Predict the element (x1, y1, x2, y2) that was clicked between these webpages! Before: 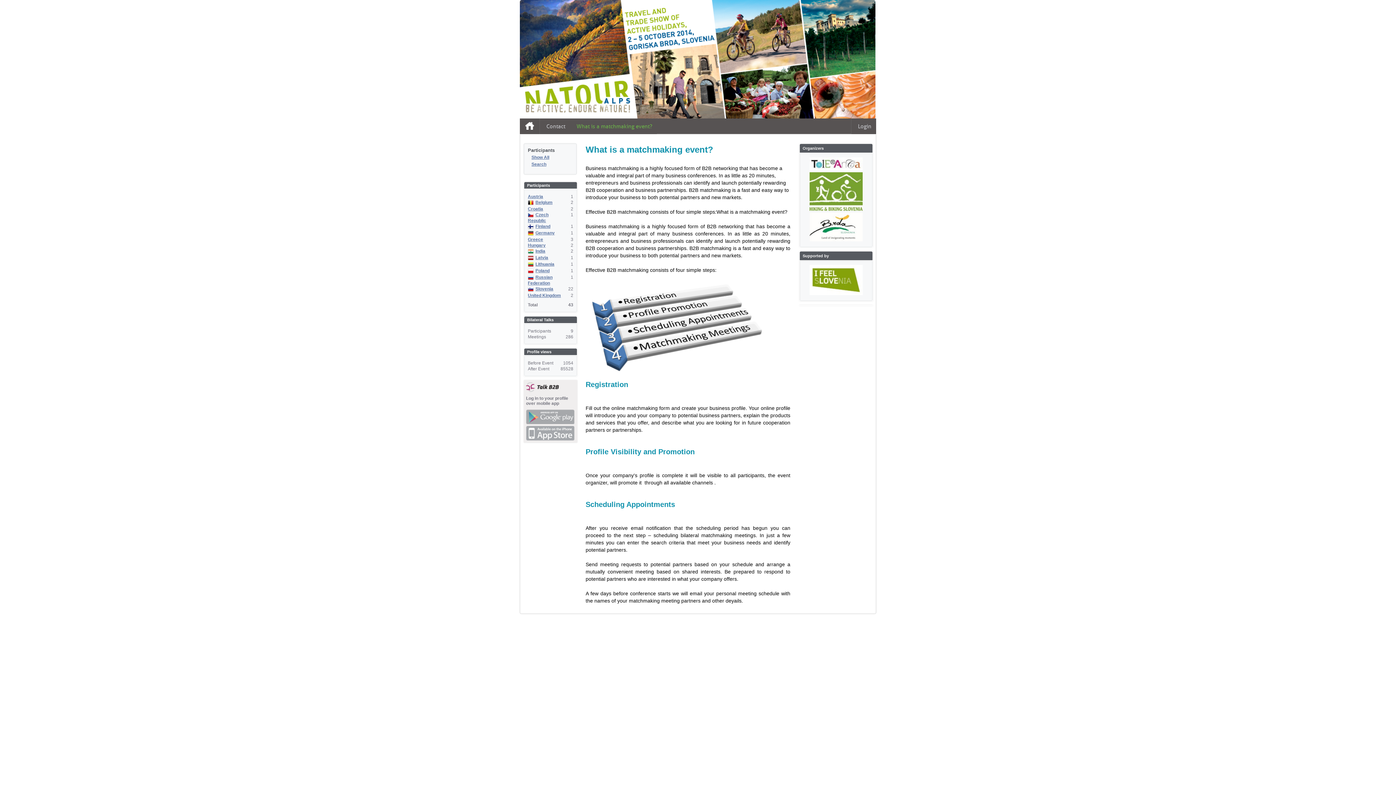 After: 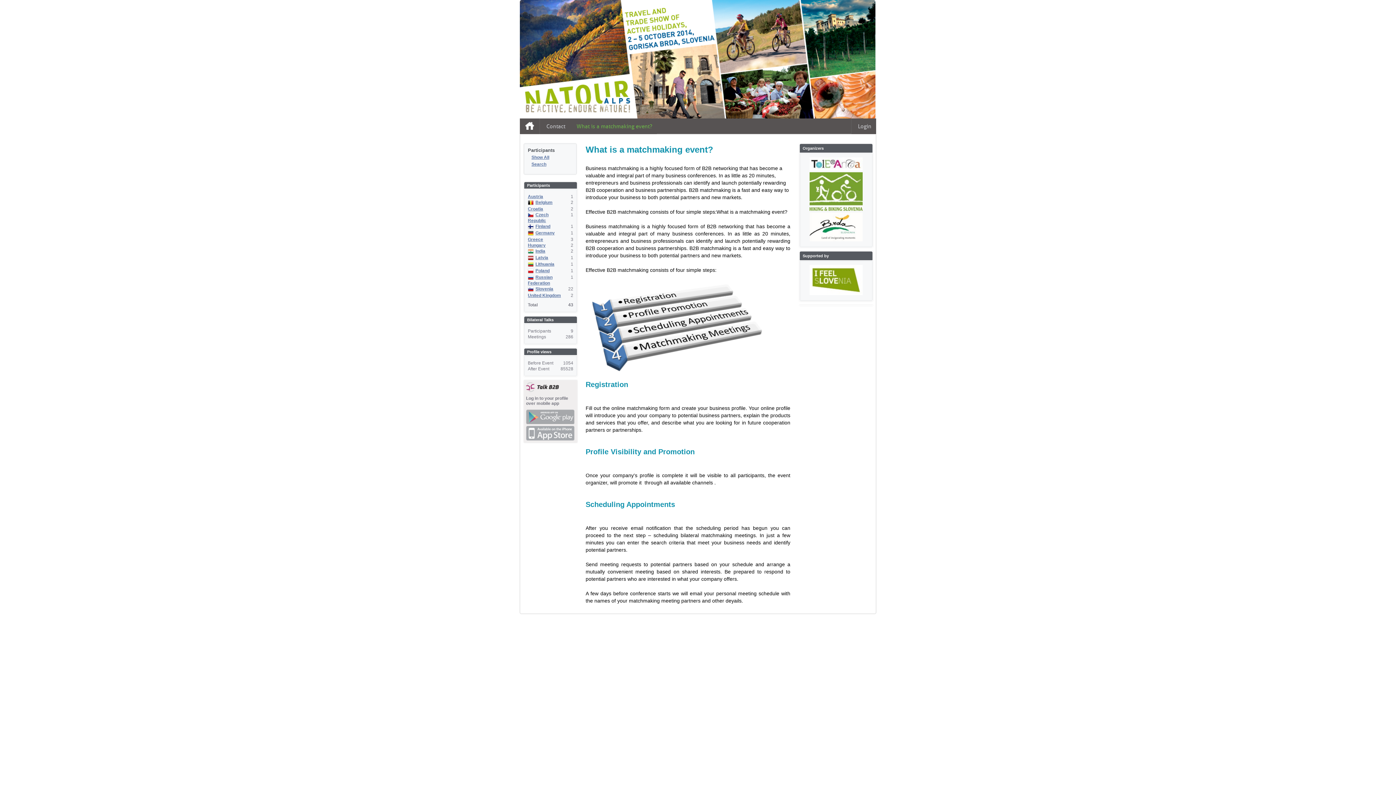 Action: bbox: (526, 382, 559, 392)